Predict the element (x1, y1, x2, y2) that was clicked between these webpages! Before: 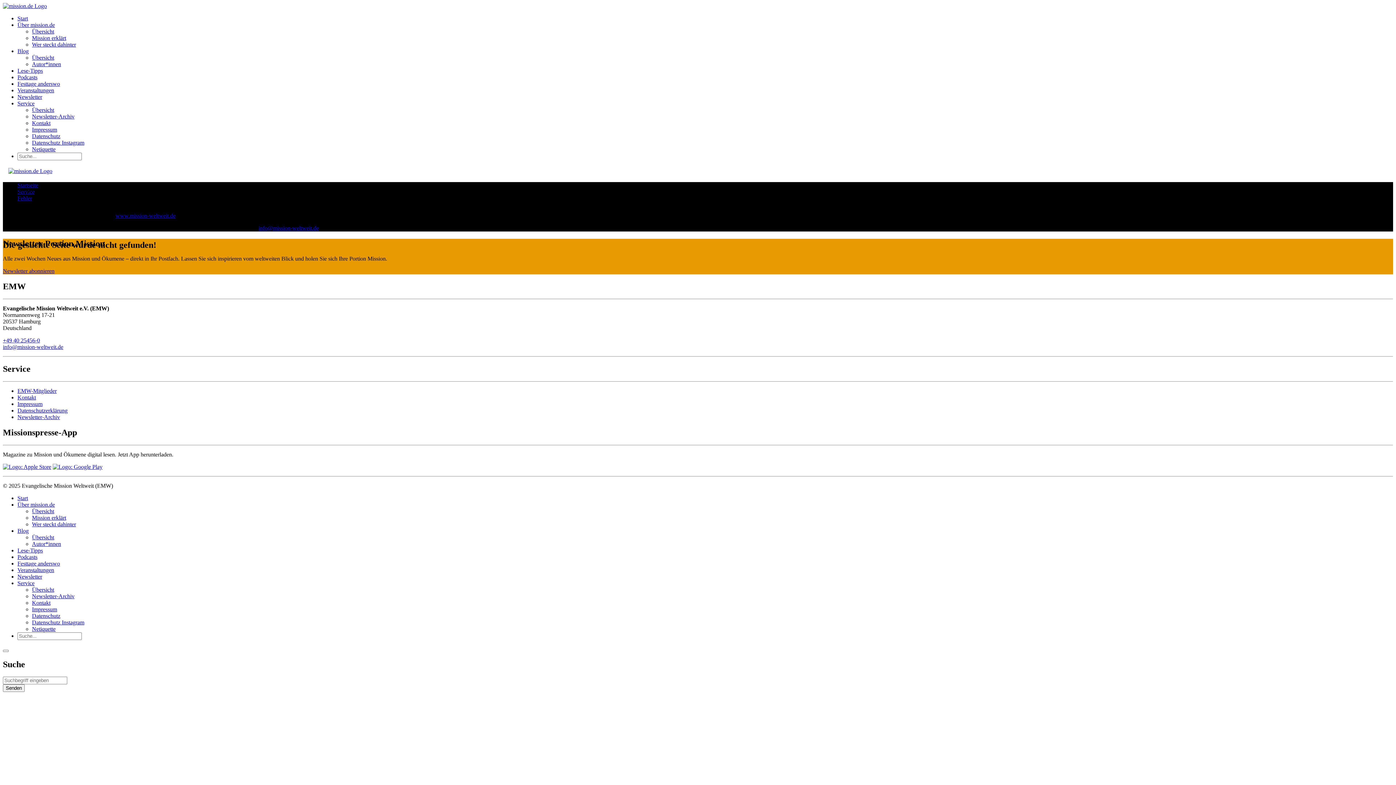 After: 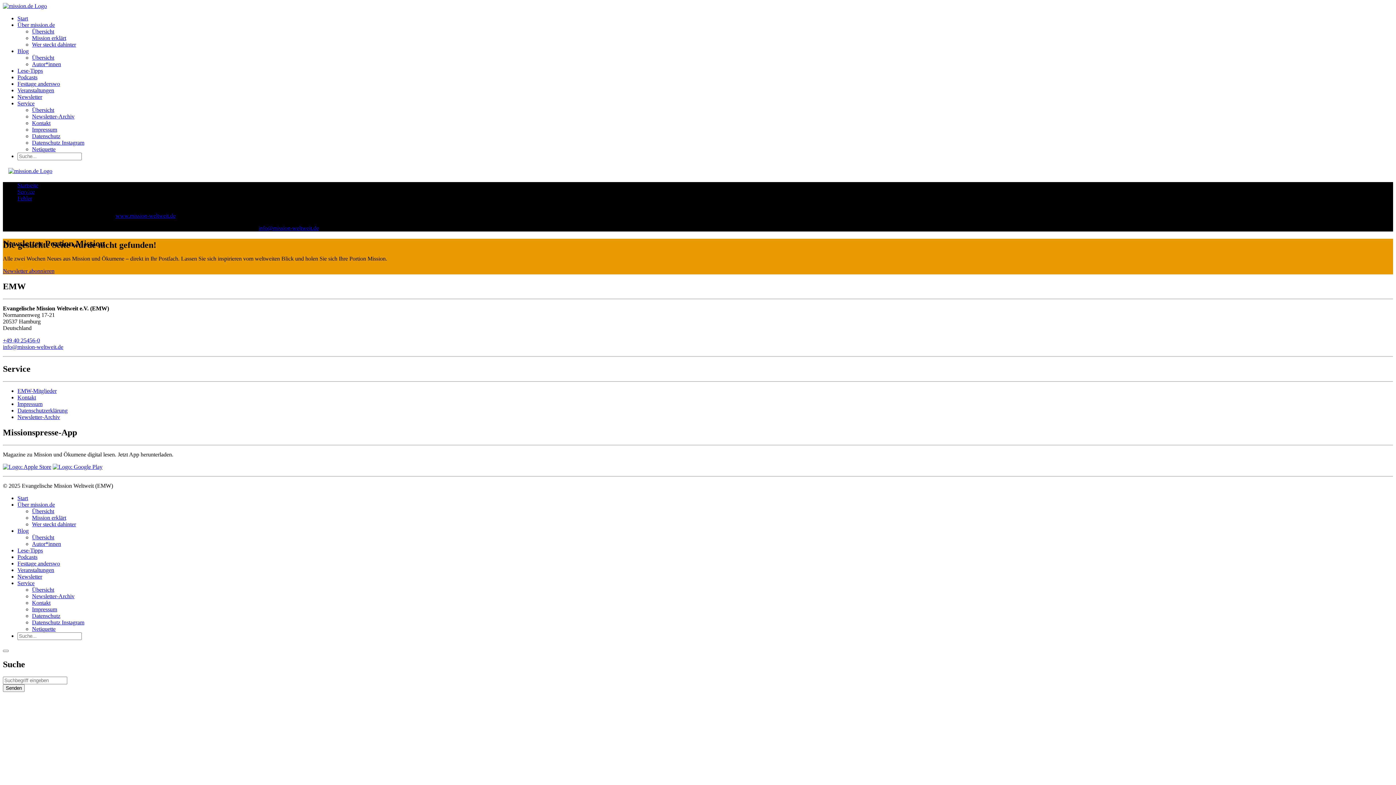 Action: bbox: (32, 126, 57, 132) label: Impressum